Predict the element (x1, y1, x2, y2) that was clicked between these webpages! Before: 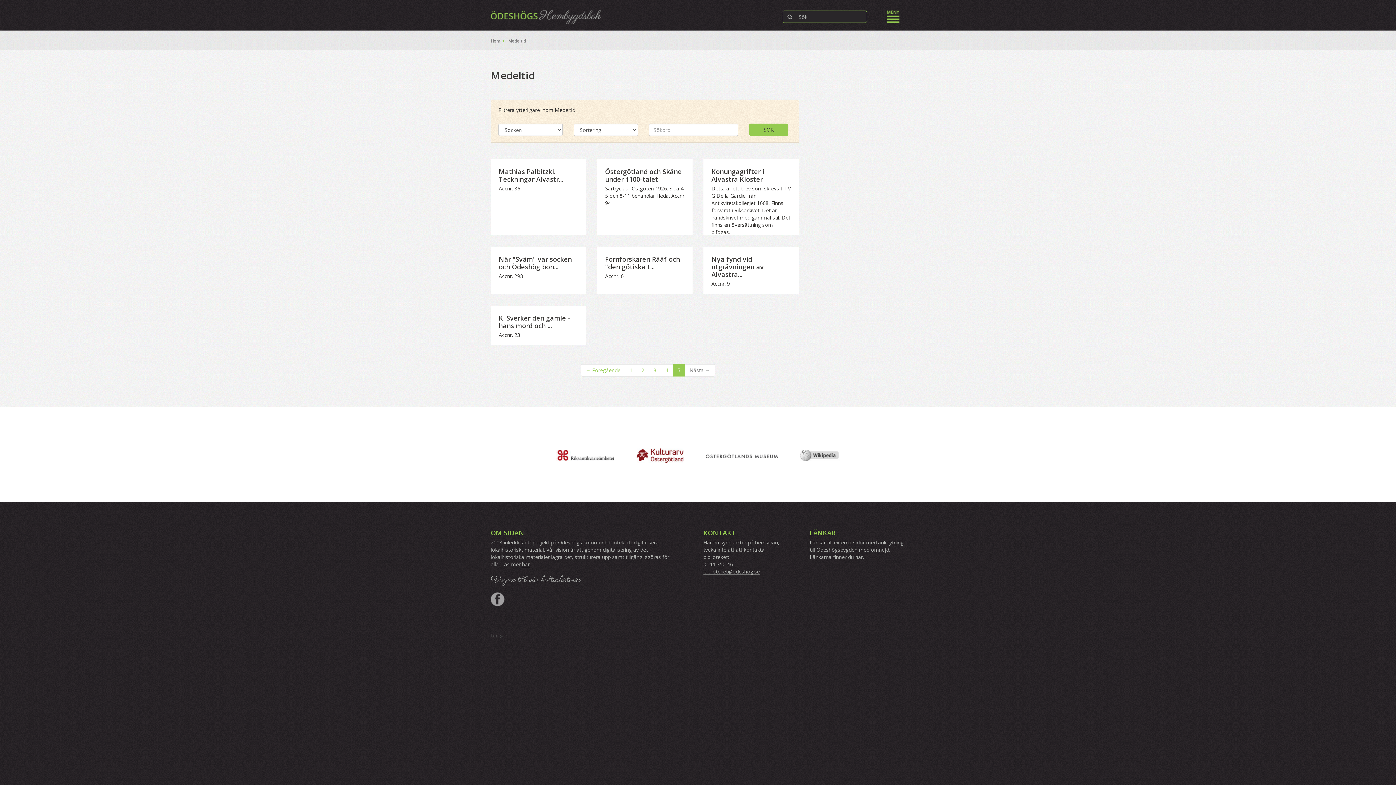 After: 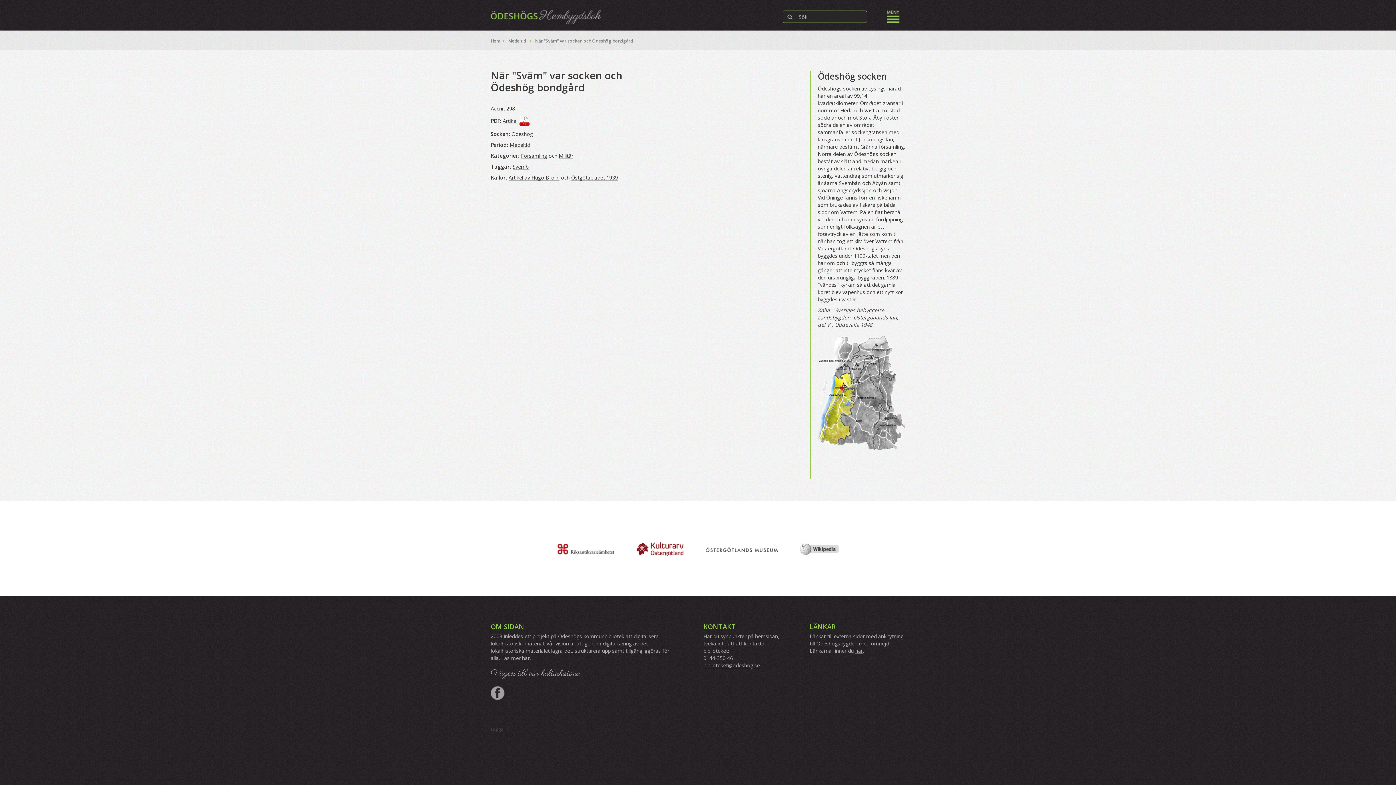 Action: bbox: (490, 246, 586, 294) label: När "Sväm" var socken och Ödeshög bon...

Accnr. 298